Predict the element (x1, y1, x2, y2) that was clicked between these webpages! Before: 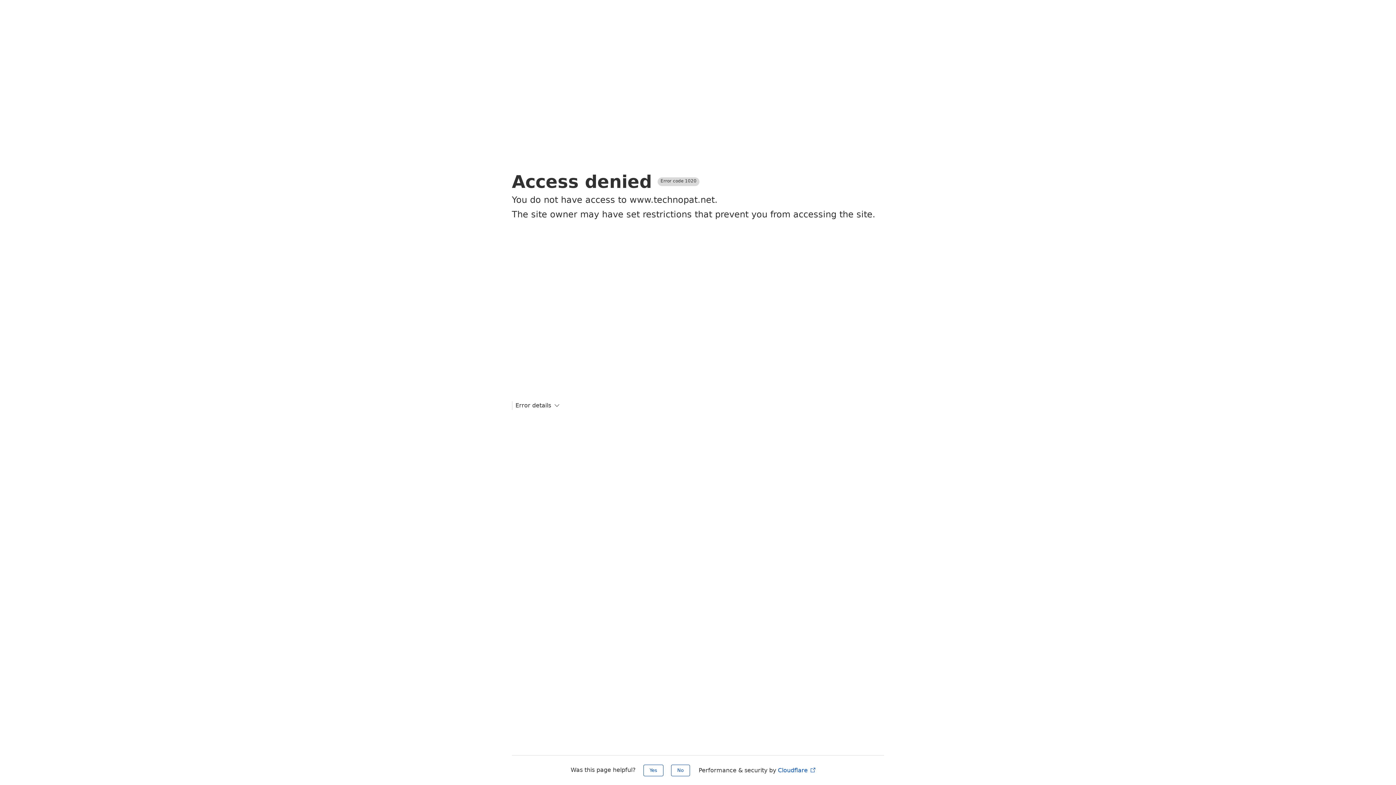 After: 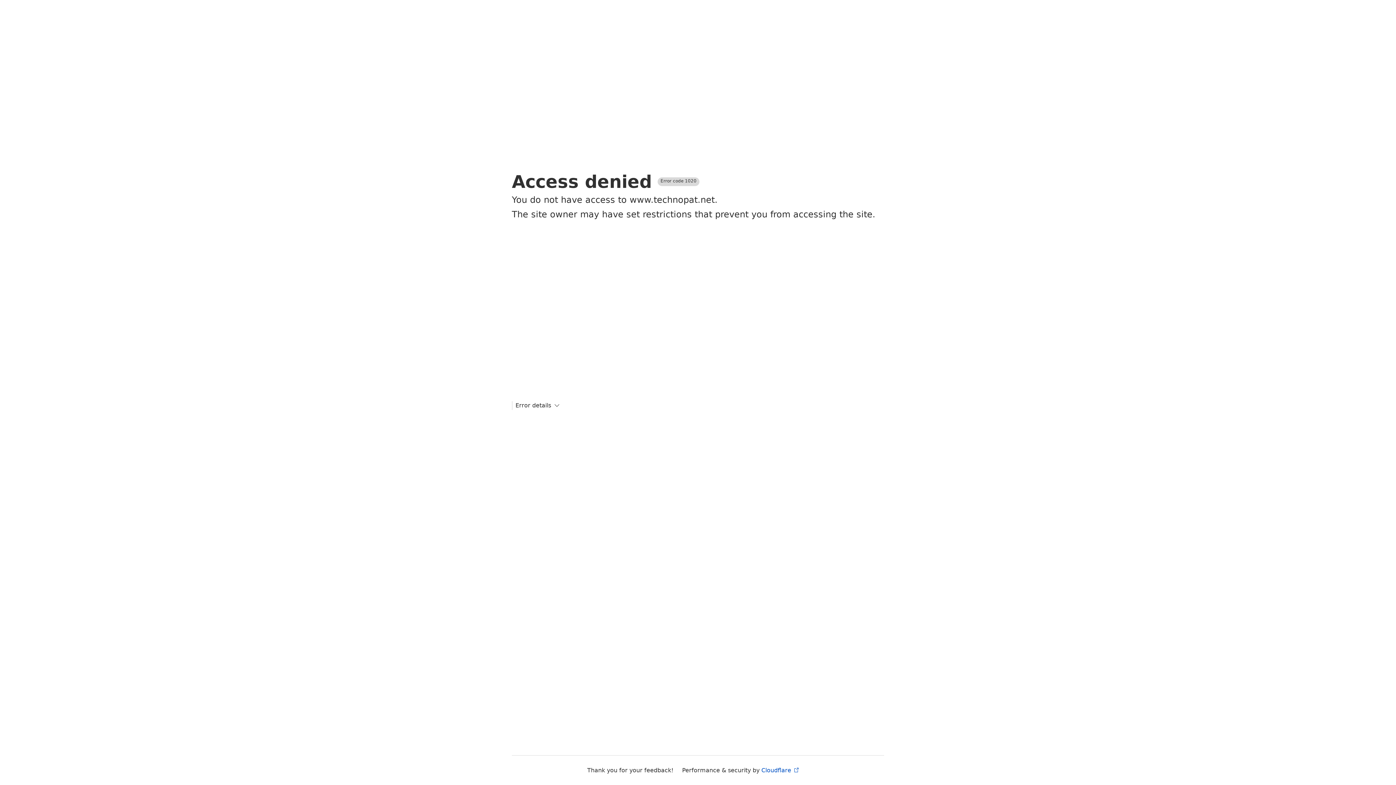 Action: bbox: (671, 765, 690, 776) label: No